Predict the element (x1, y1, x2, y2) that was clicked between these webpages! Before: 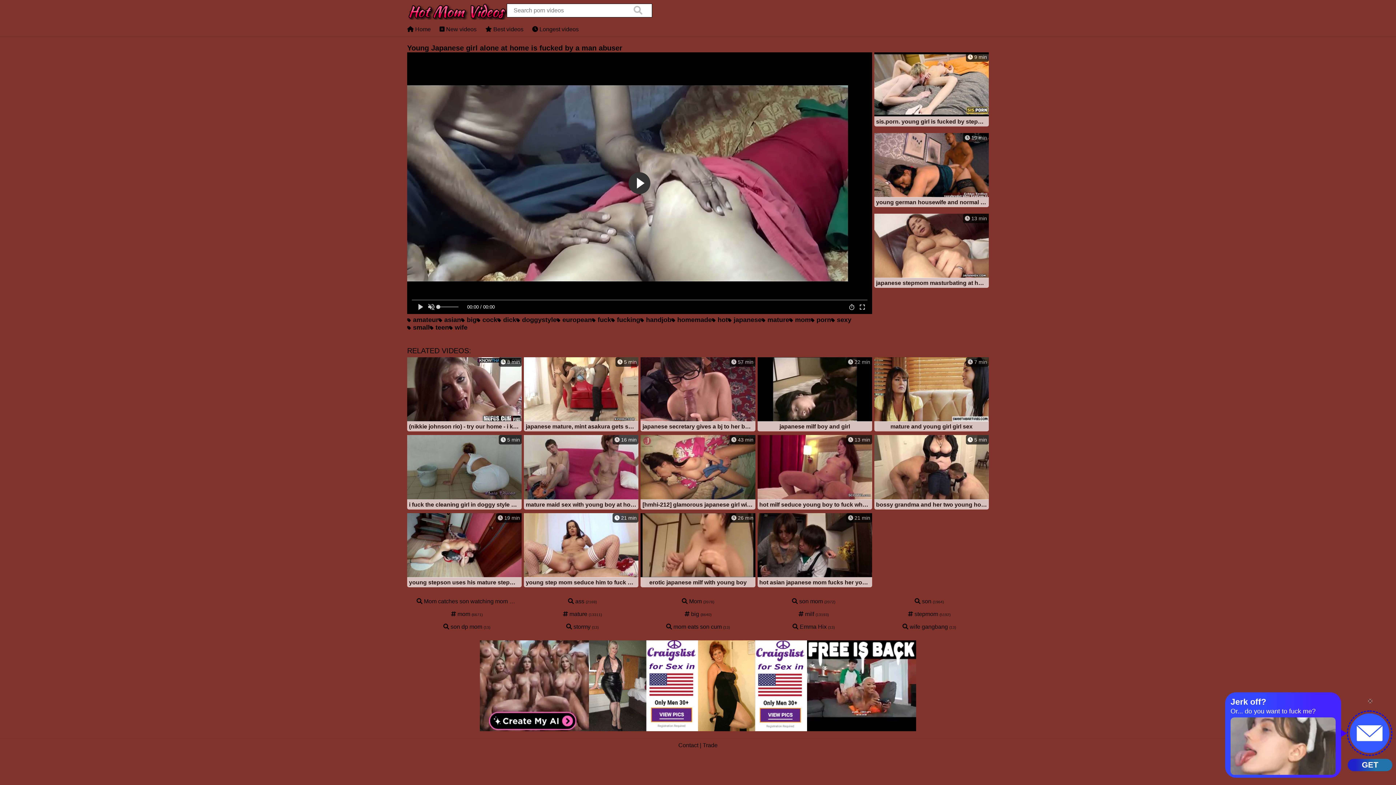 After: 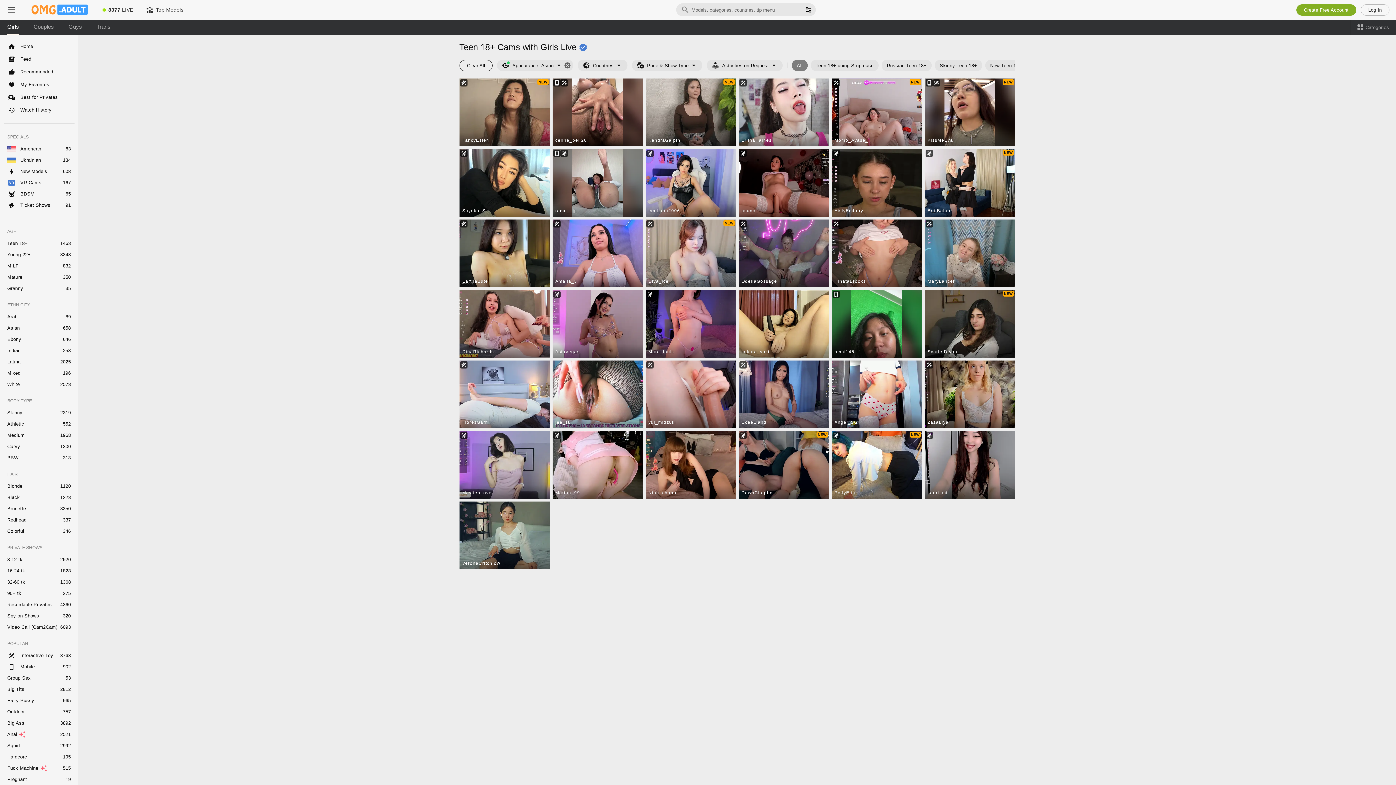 Action: label:  sexy bbox: (831, 316, 851, 324)